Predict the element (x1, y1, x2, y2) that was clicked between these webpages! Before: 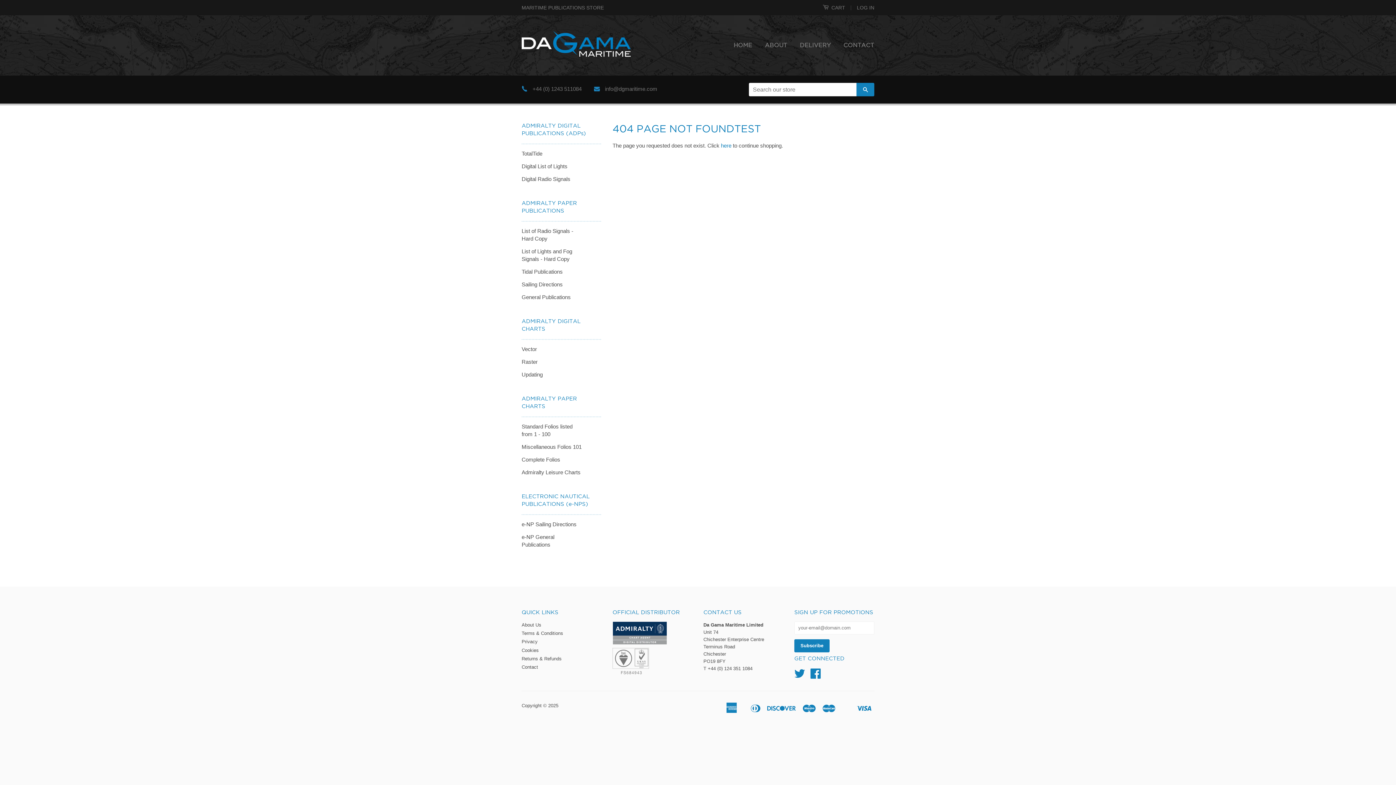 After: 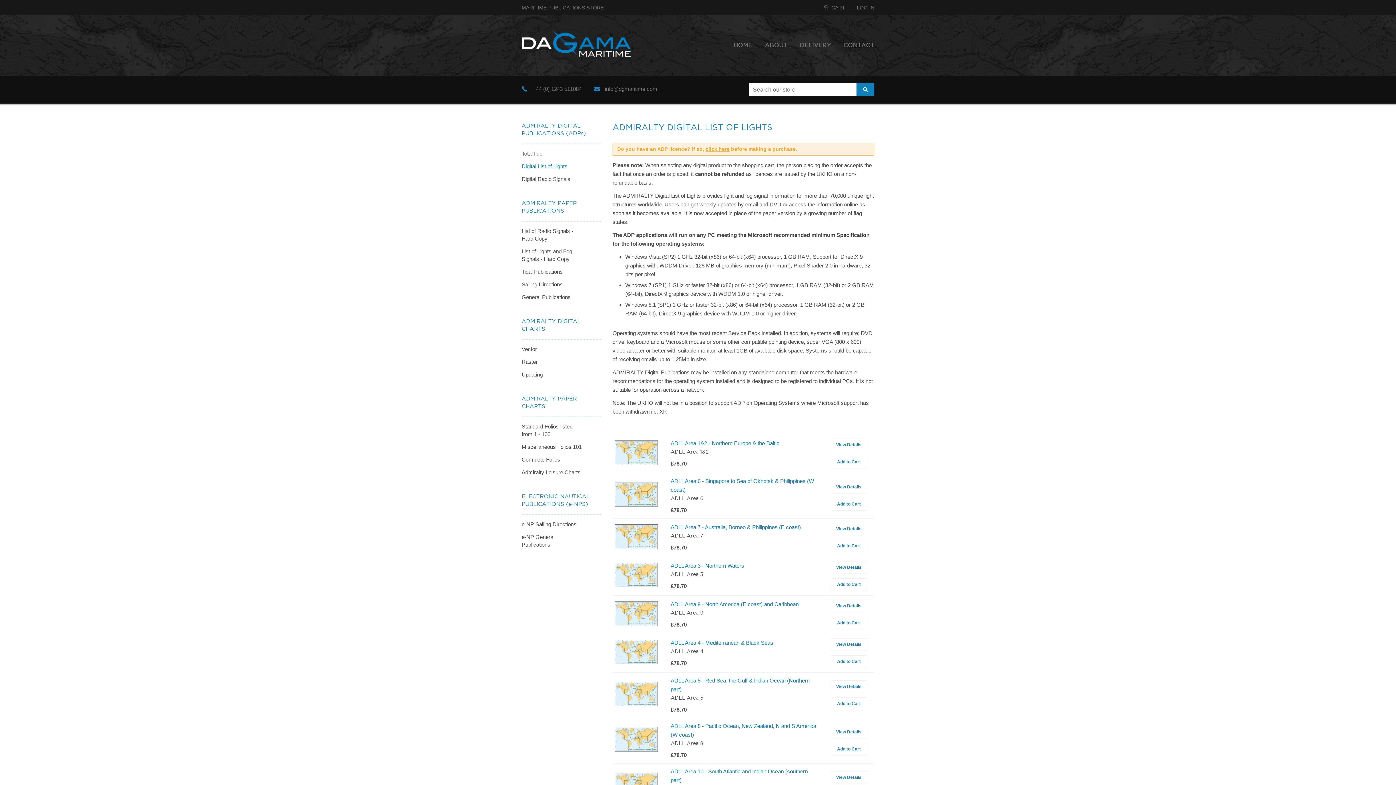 Action: bbox: (521, 163, 567, 169) label: Digital List of Lights